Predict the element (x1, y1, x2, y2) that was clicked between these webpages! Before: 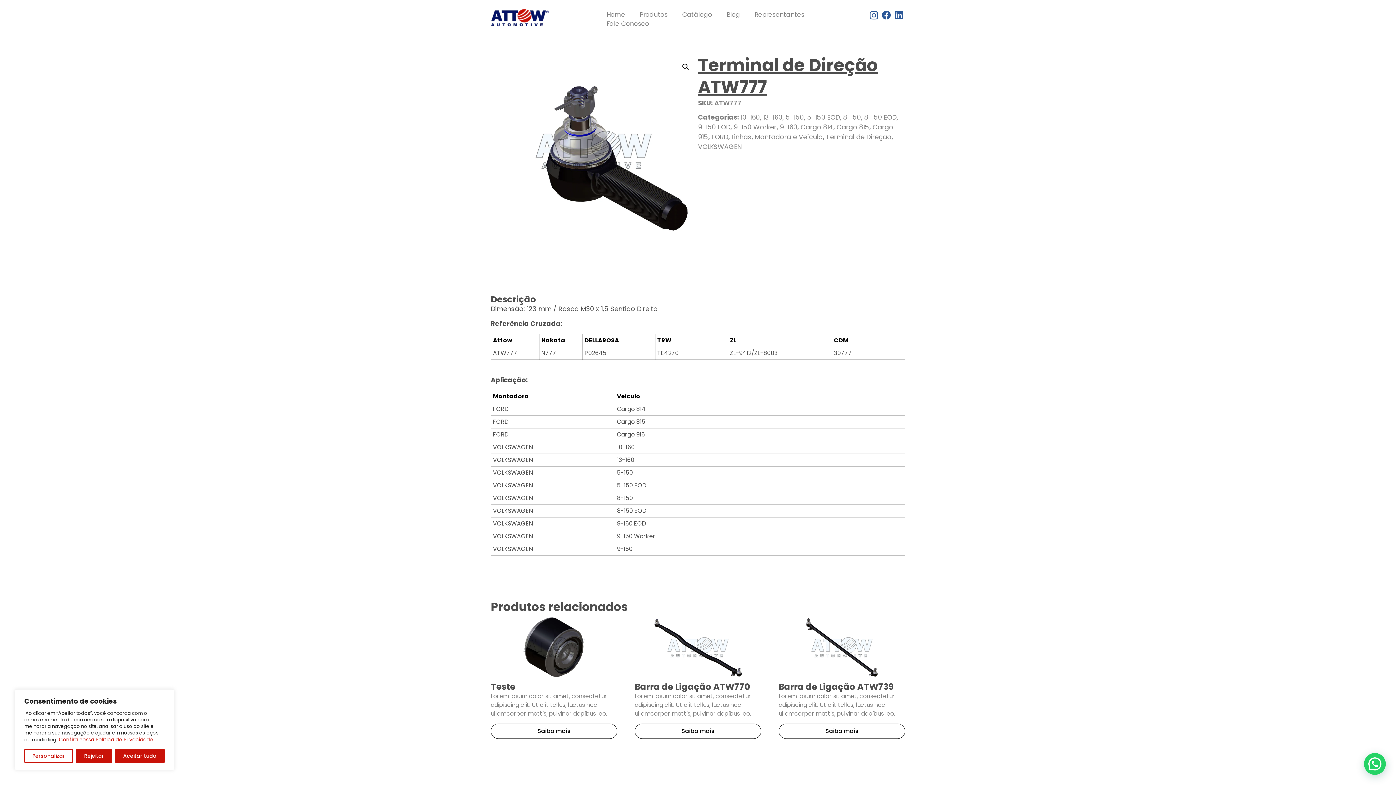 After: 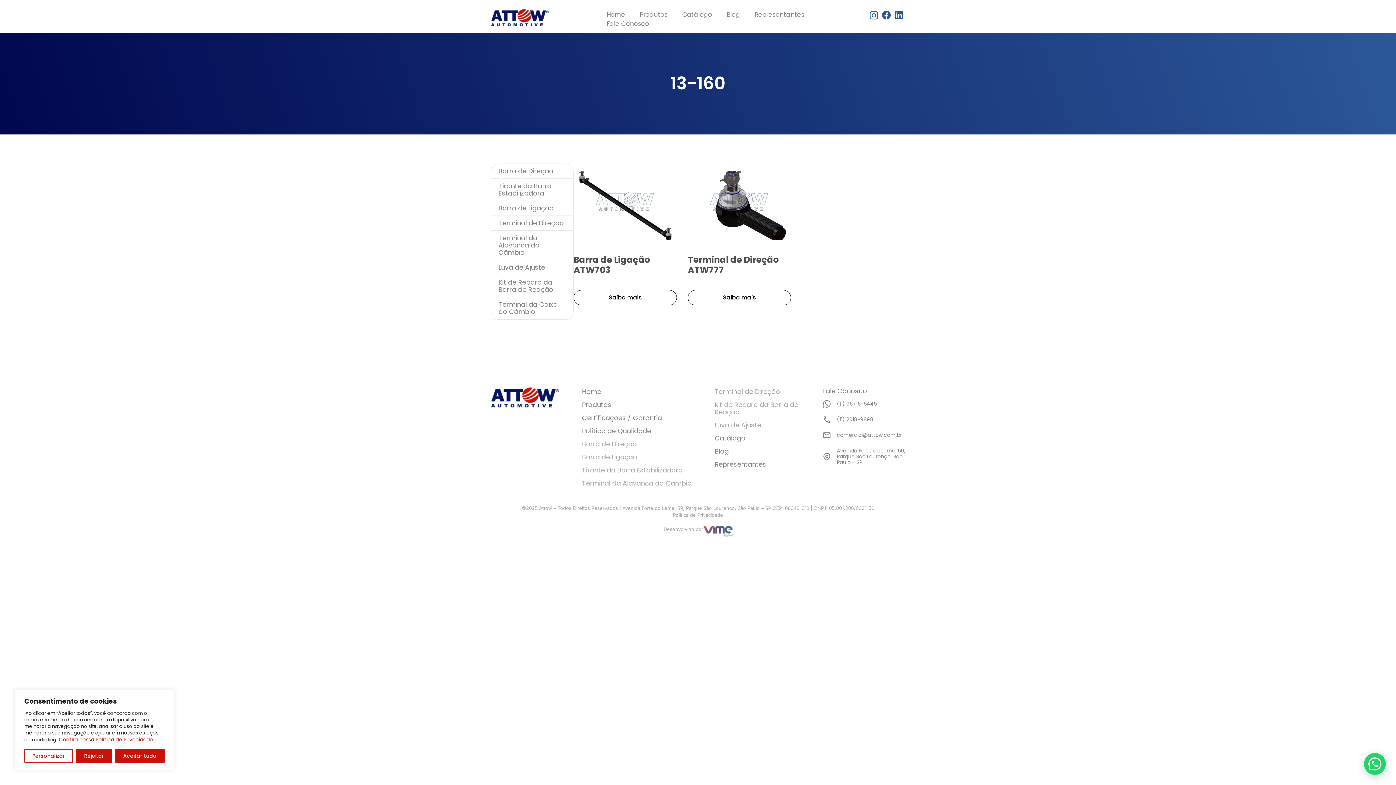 Action: label: 13-160 bbox: (763, 112, 782, 121)